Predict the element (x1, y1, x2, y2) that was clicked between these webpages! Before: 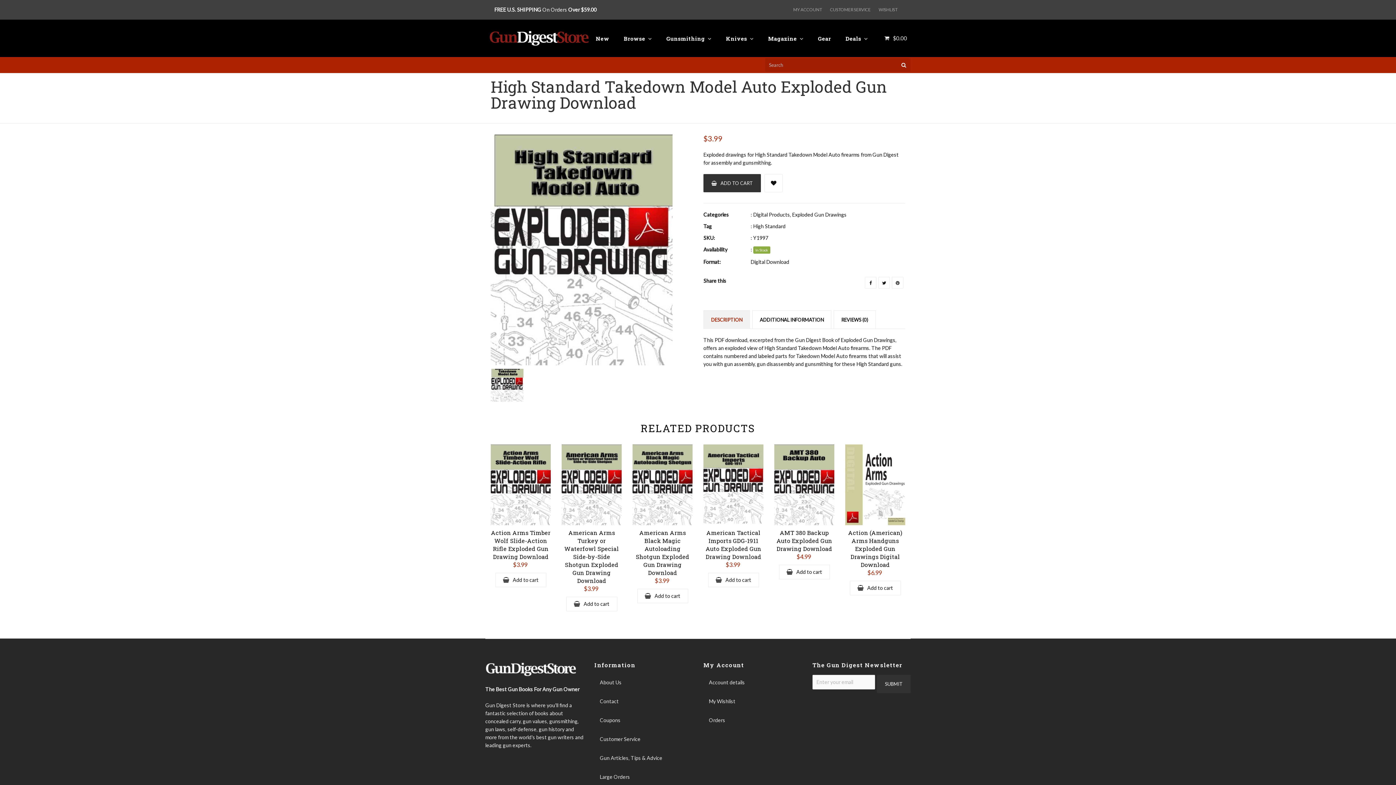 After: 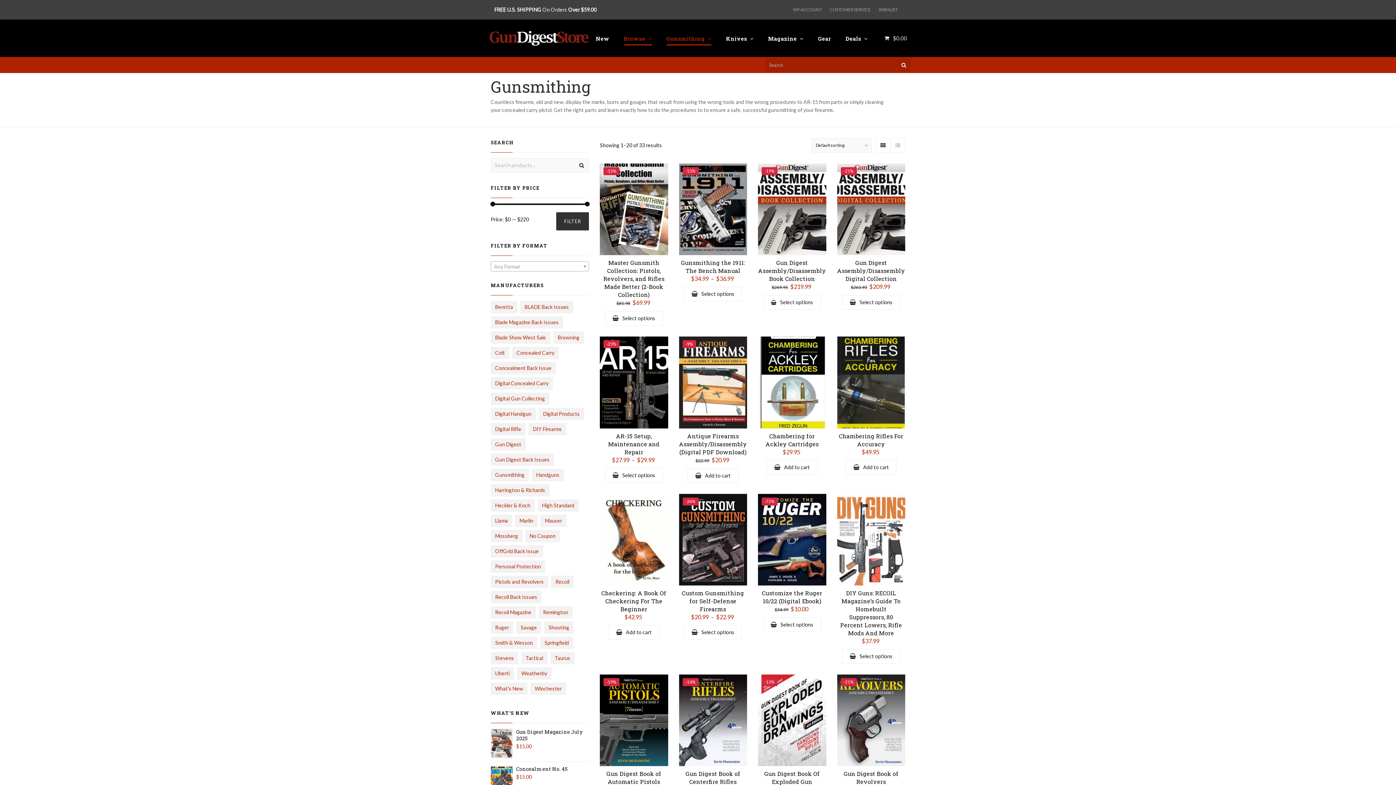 Action: label: Gunsmithing bbox: (659, 31, 718, 45)